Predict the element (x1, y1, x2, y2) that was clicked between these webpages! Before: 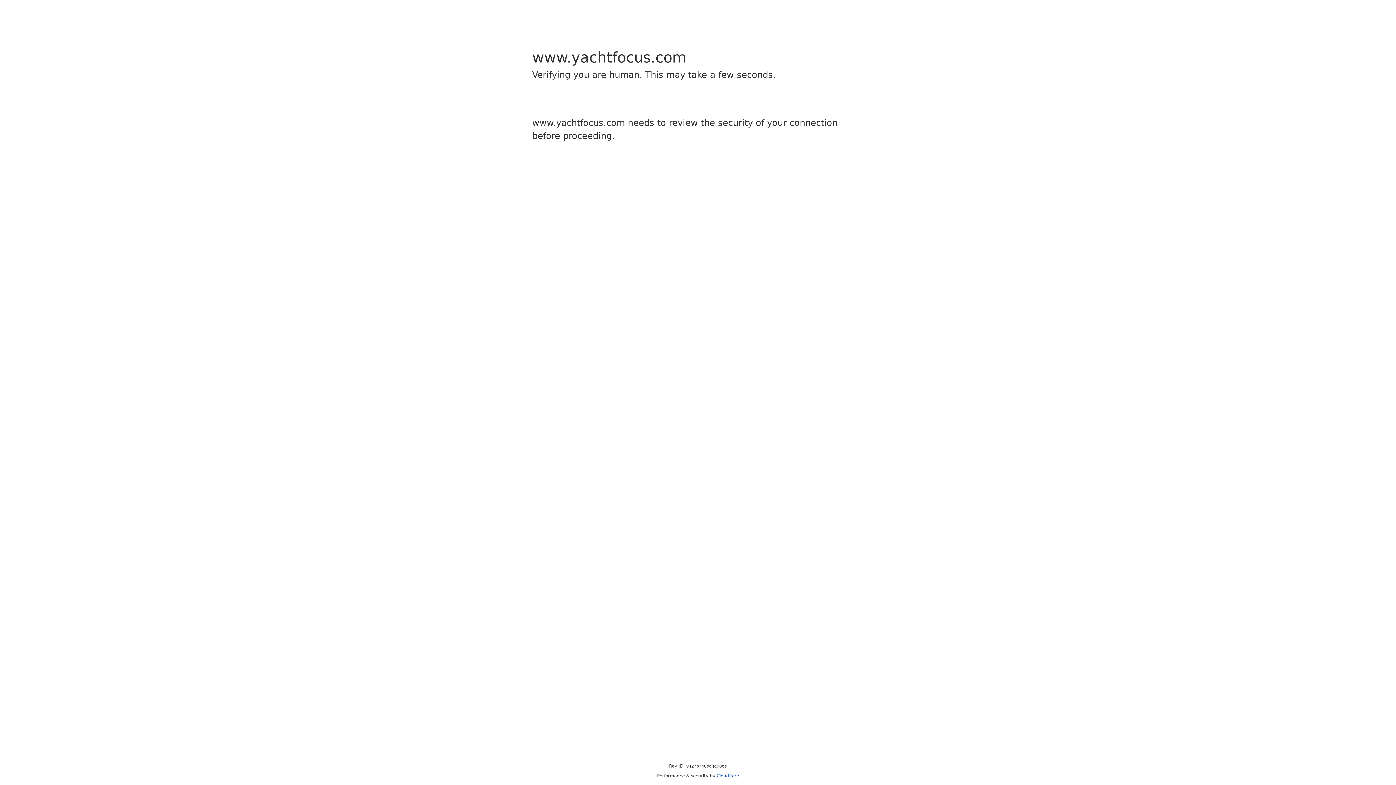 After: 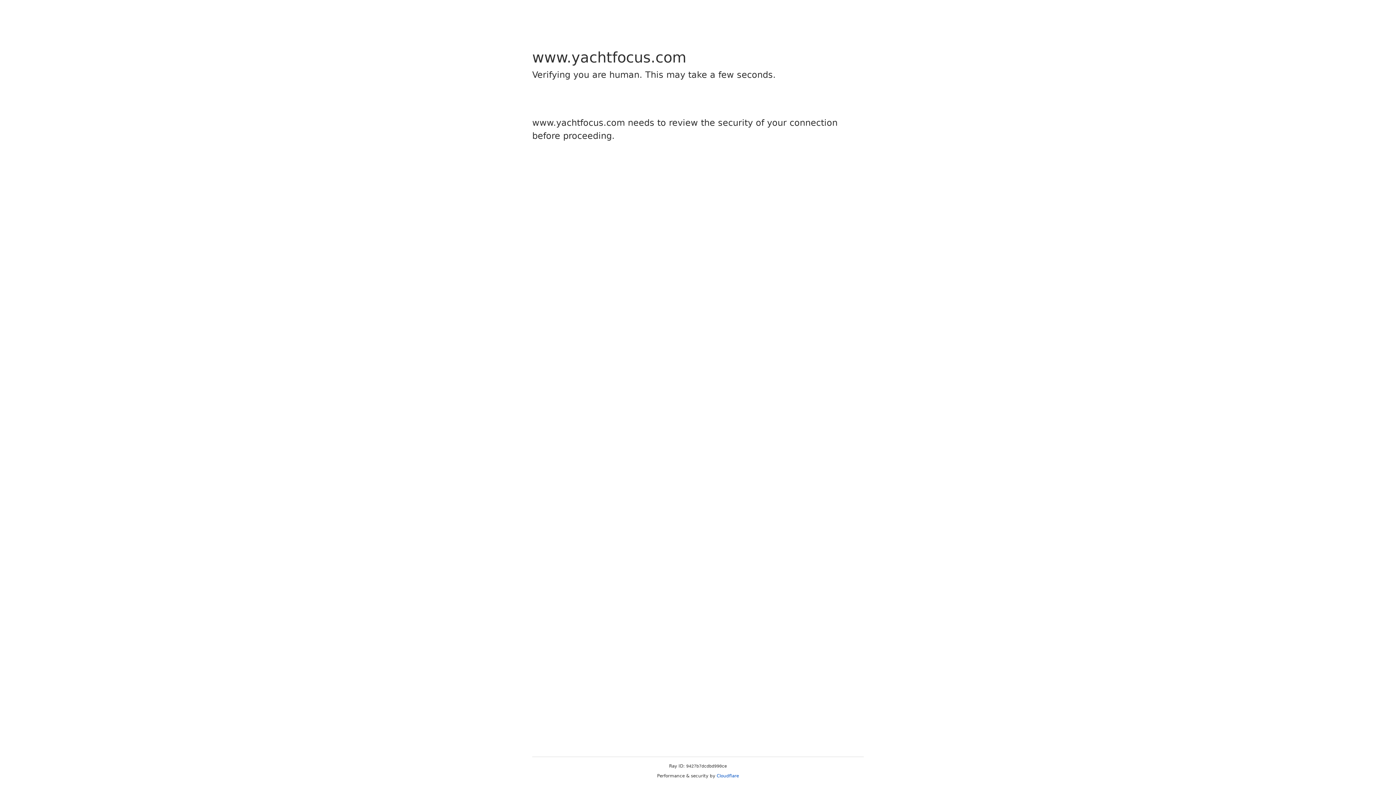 Action: label: Cloudflare bbox: (716, 773, 739, 778)